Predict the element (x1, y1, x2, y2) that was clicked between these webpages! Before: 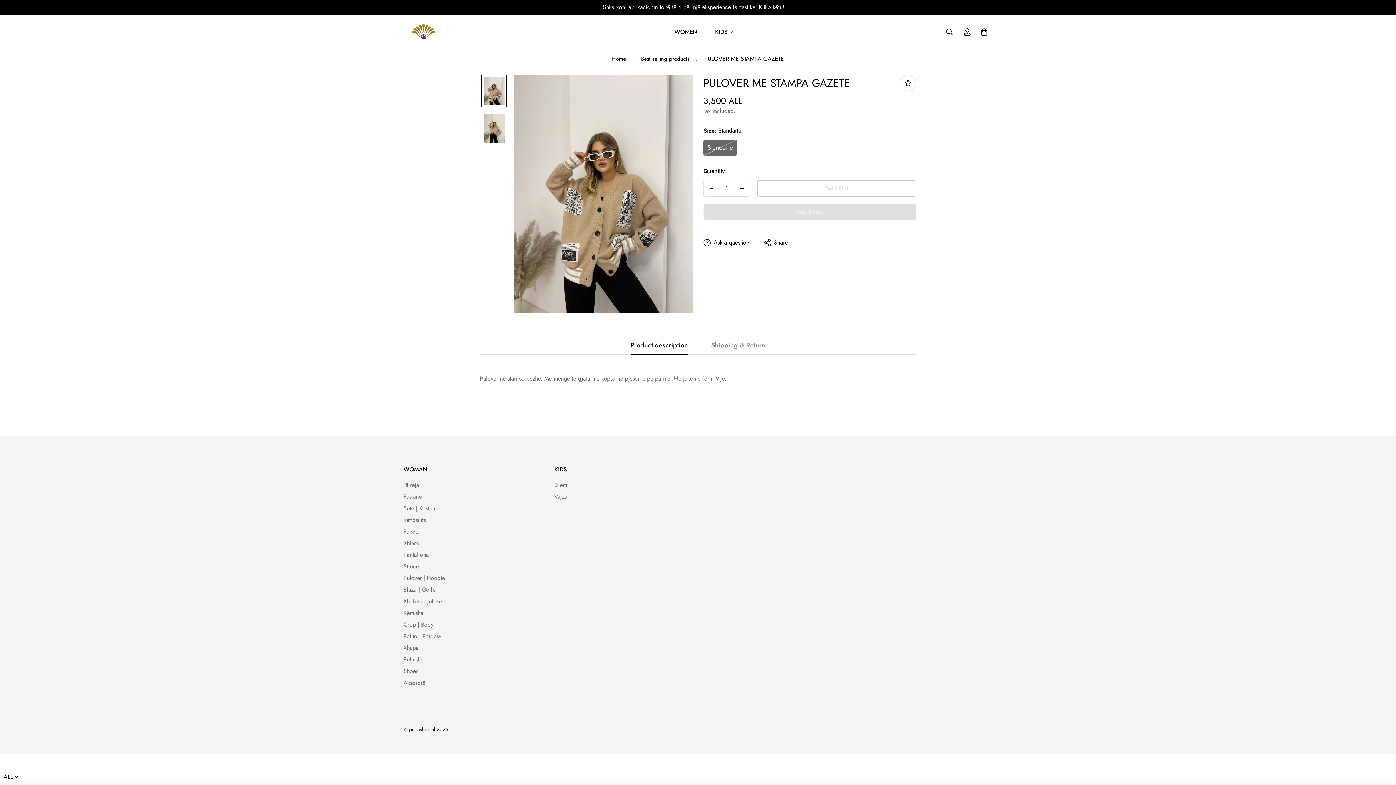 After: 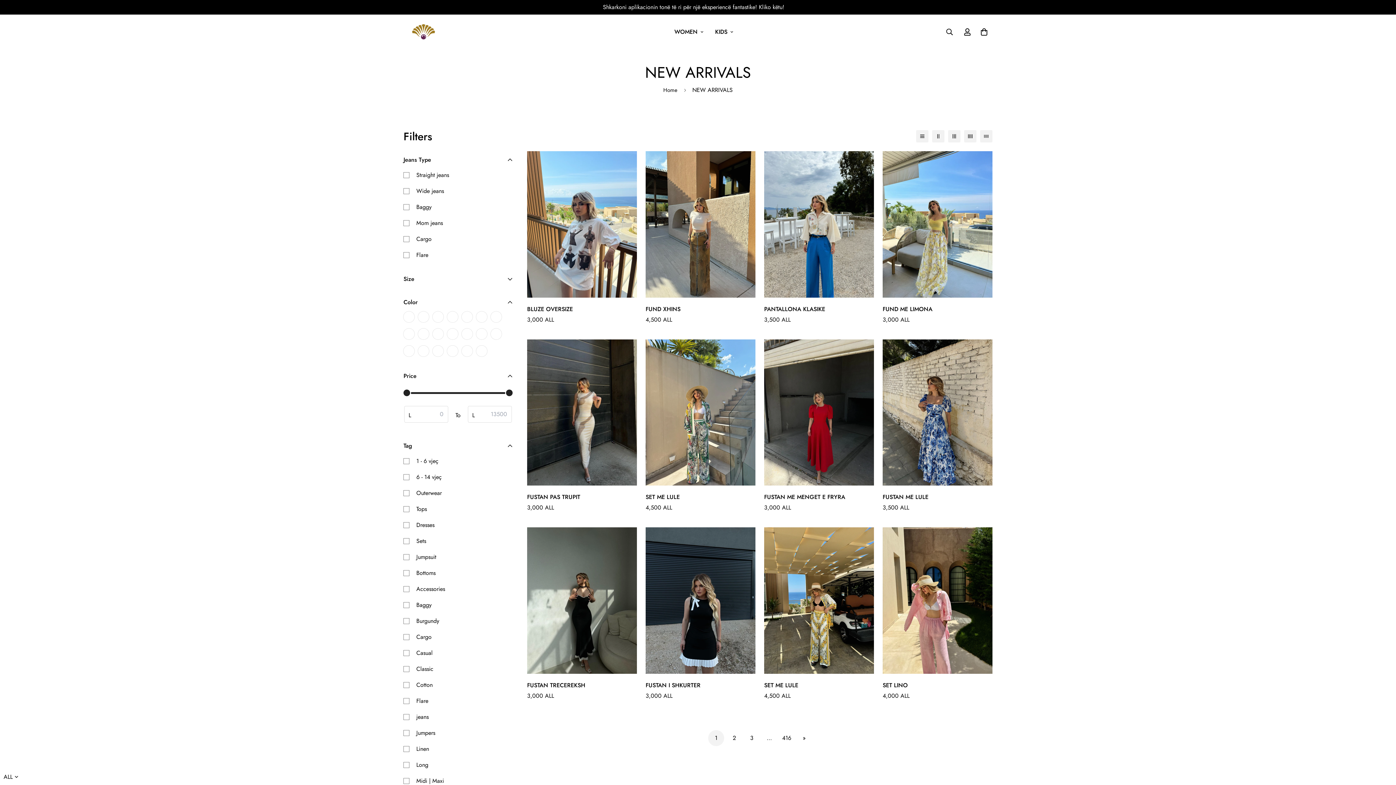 Action: label: Të reja bbox: (403, 481, 419, 489)